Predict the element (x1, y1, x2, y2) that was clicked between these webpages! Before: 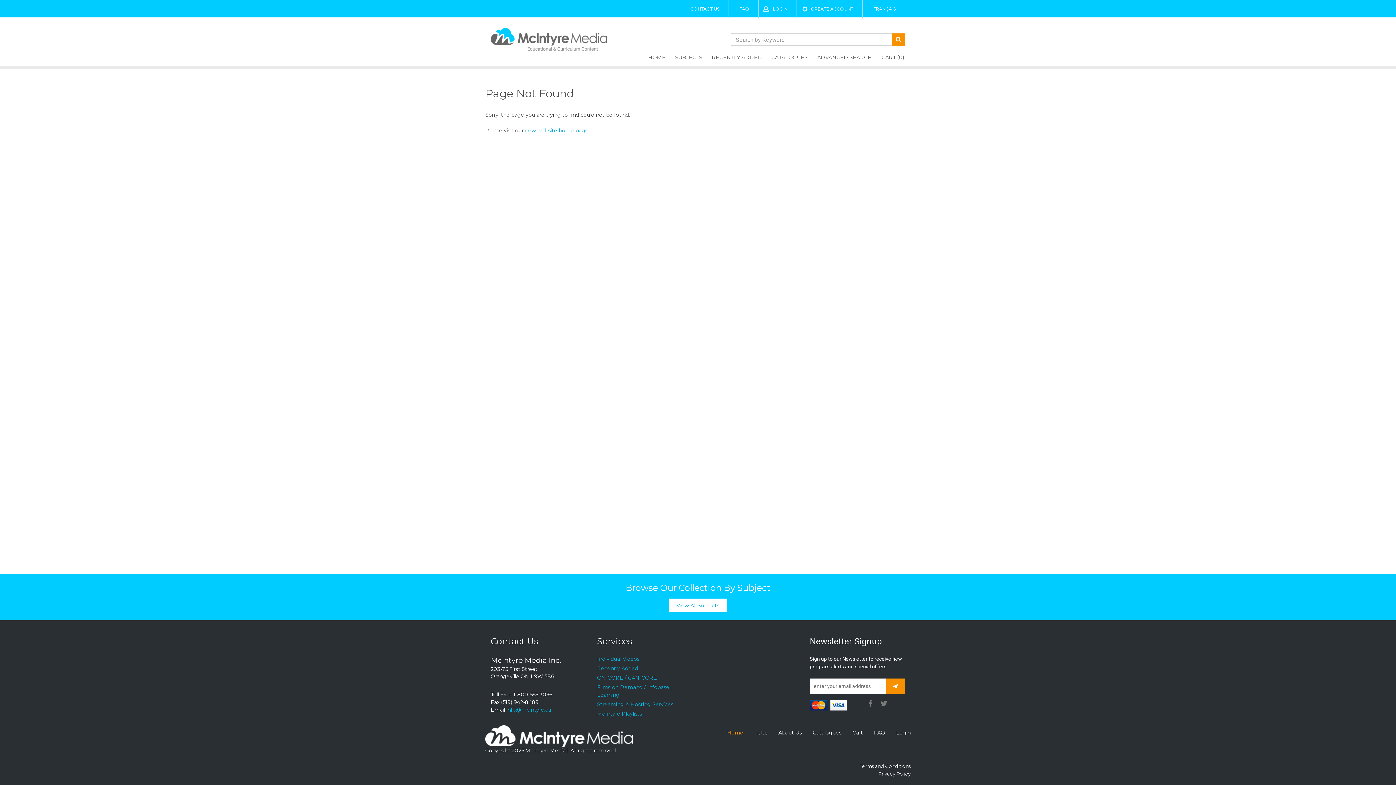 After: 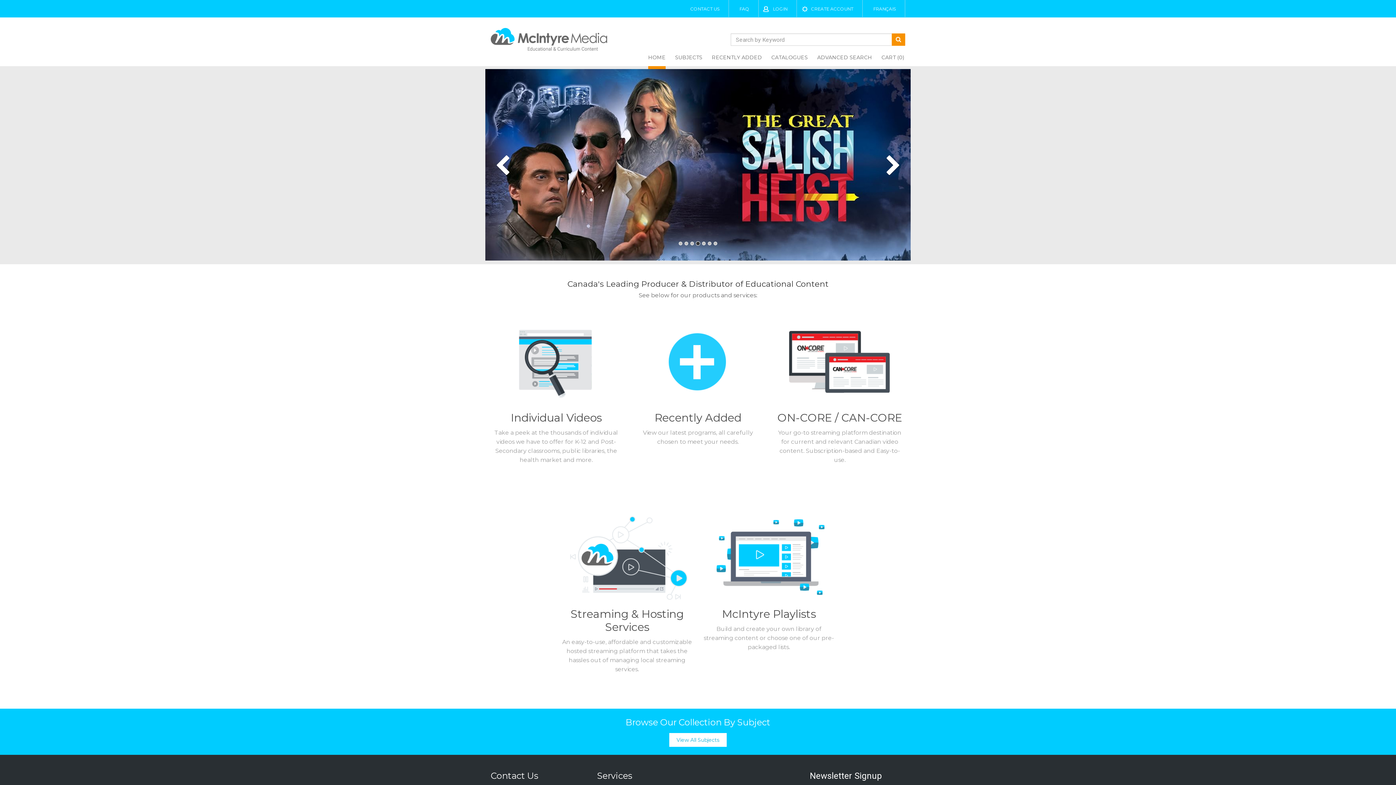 Action: label: new website home page bbox: (525, 127, 588, 133)